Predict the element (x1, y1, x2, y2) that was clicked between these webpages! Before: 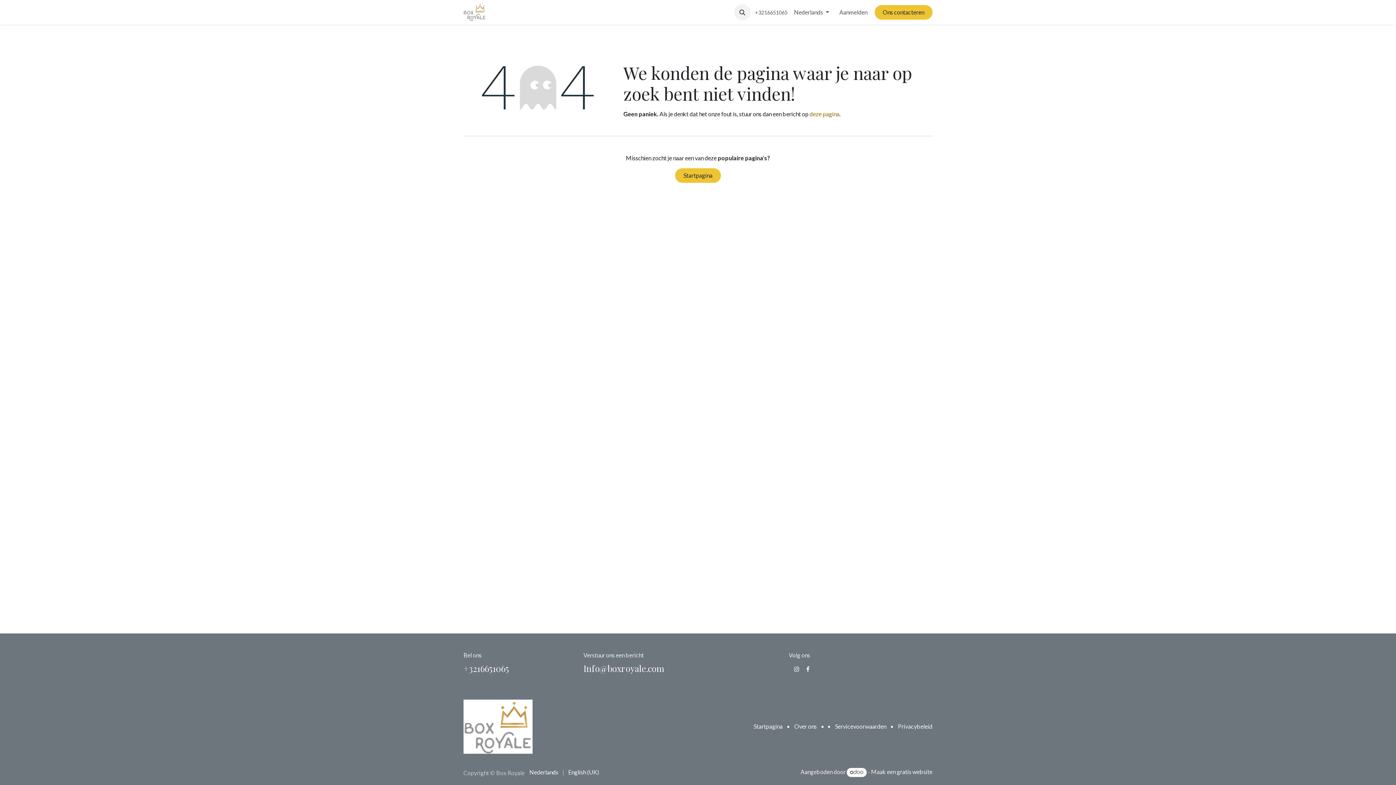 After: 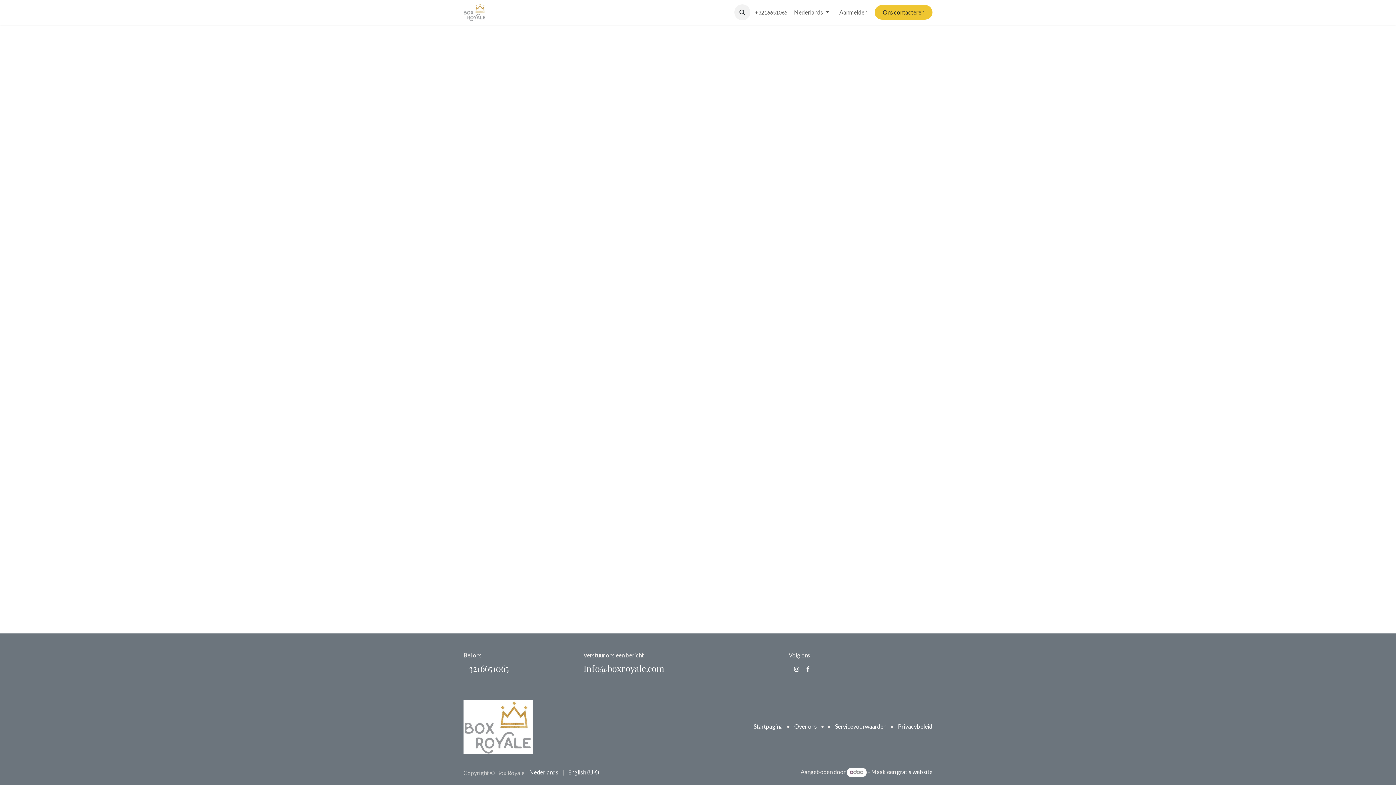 Action: label: Aanmelden bbox: (832, 5, 874, 19)